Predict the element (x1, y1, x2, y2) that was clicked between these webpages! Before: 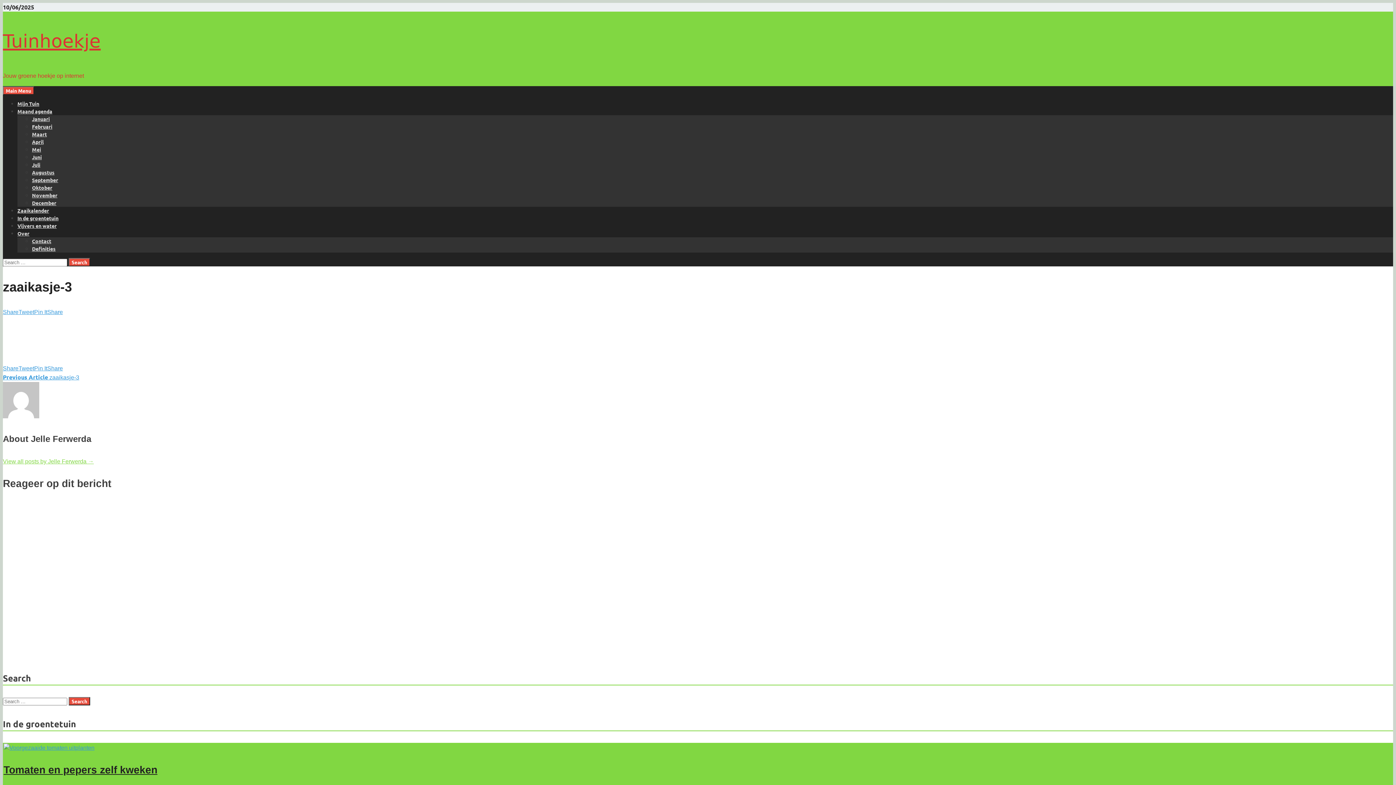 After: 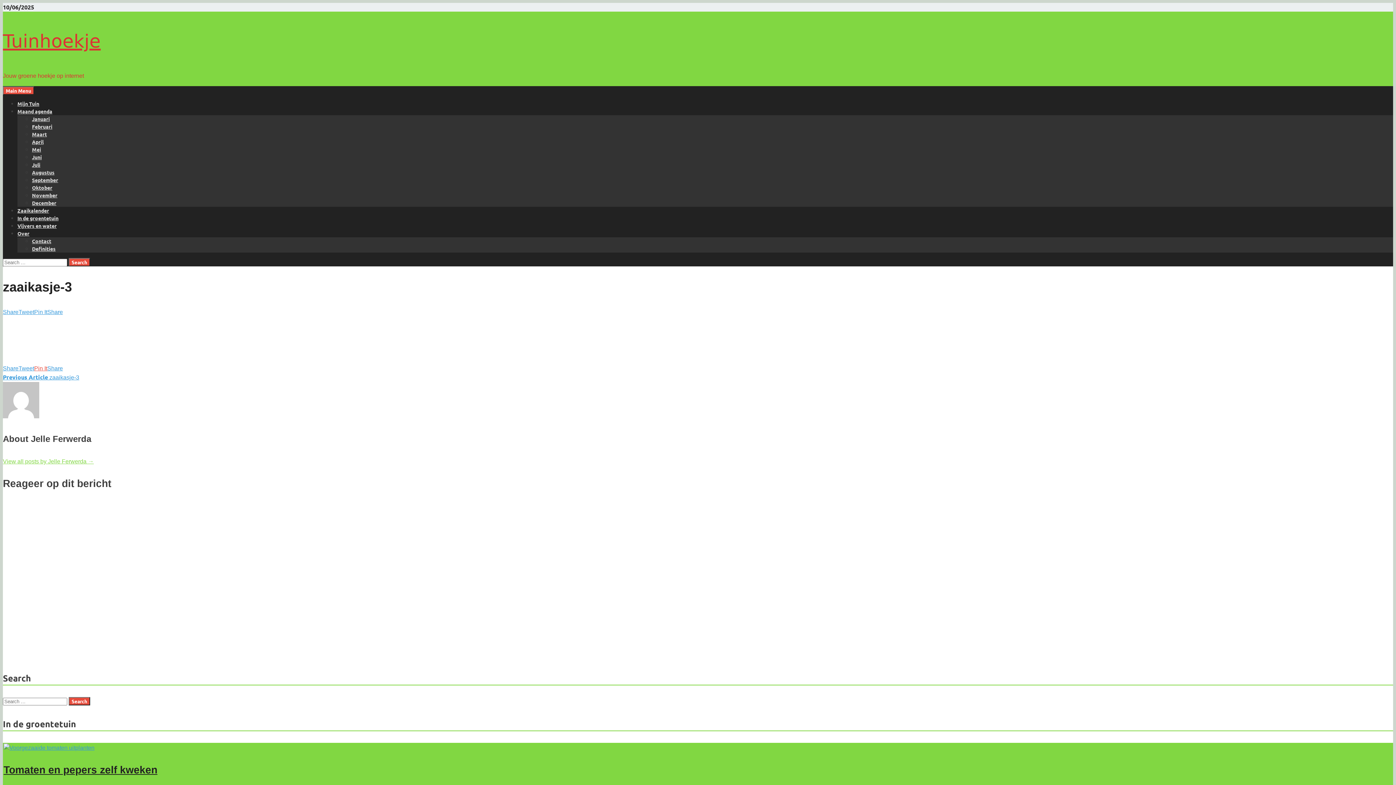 Action: label: Pin It bbox: (34, 365, 47, 371)